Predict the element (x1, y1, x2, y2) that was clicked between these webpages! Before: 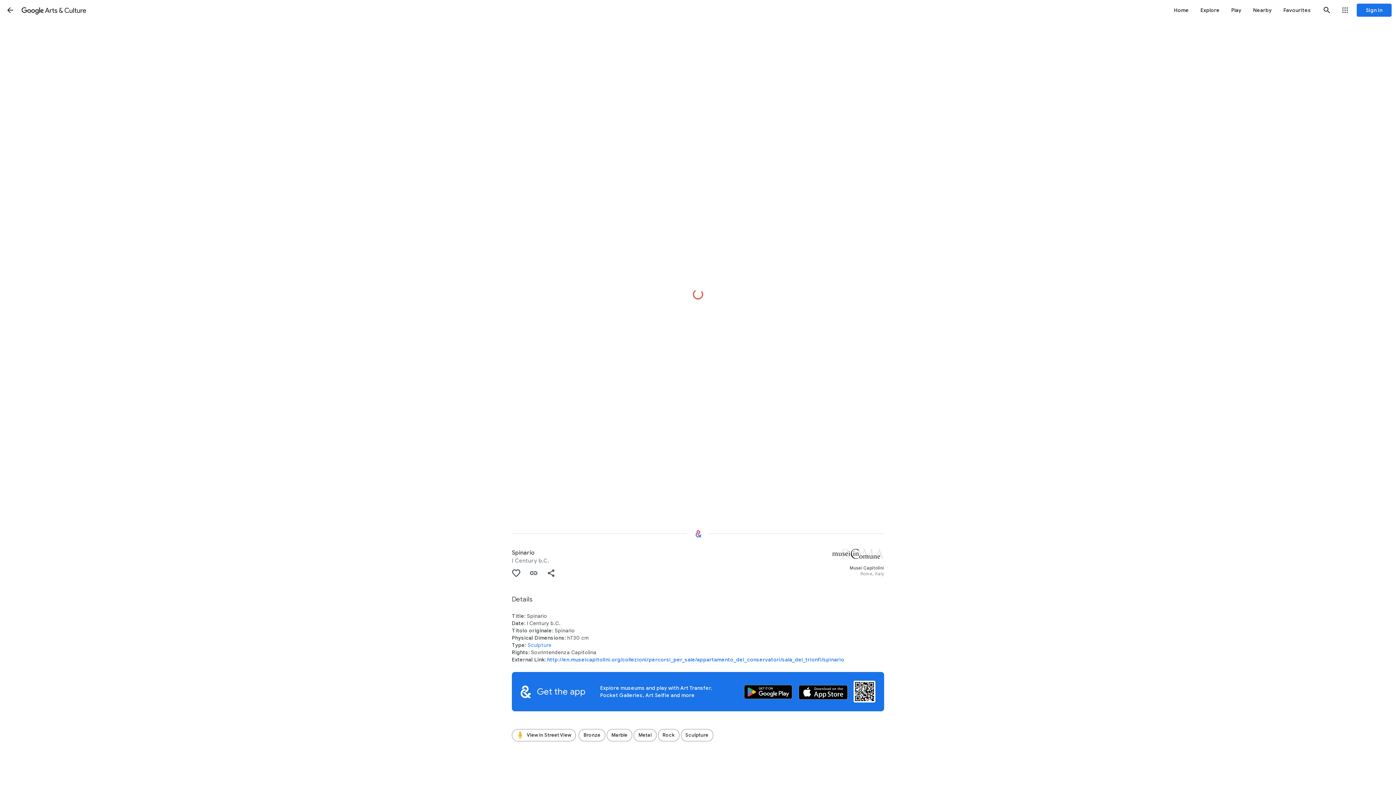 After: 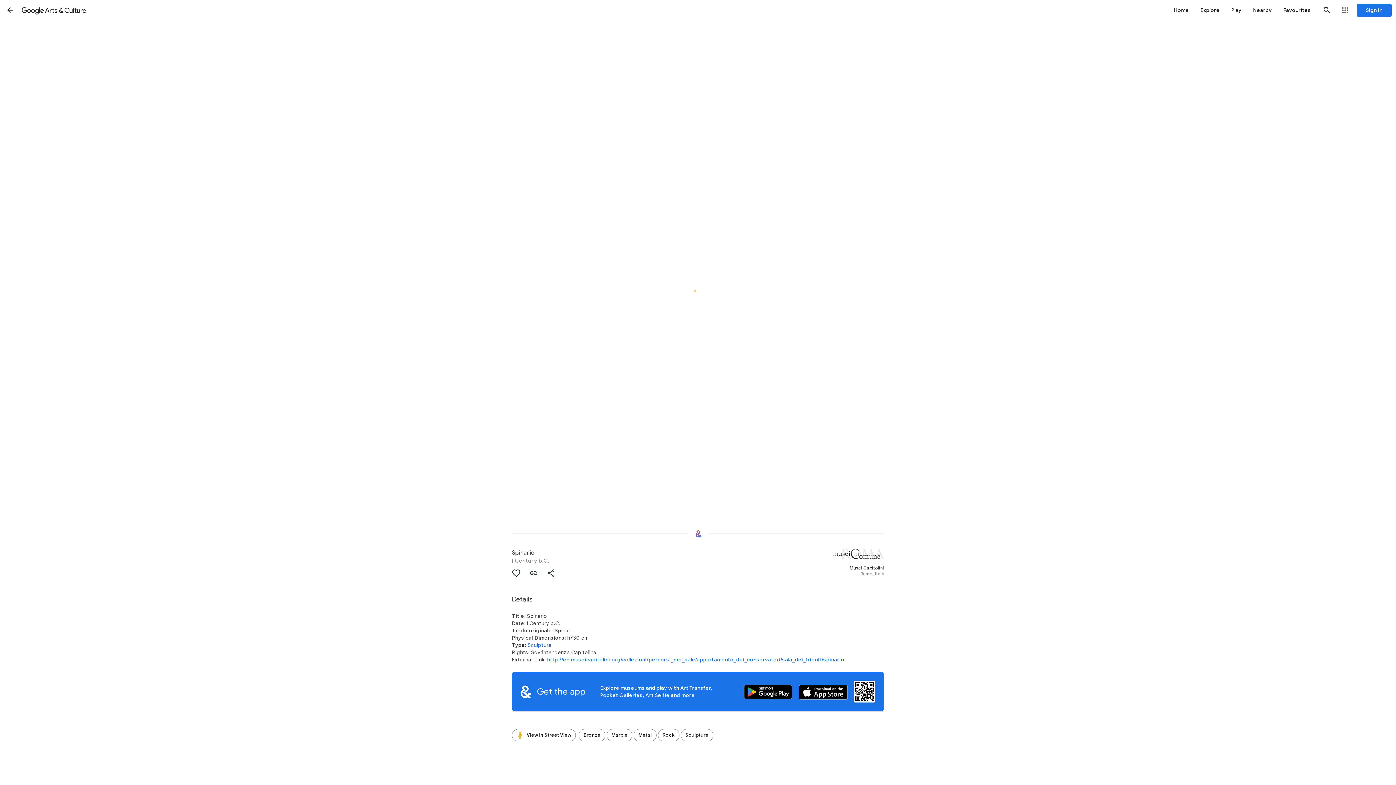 Action: label: Get the application on the app store bbox: (798, 685, 848, 701)